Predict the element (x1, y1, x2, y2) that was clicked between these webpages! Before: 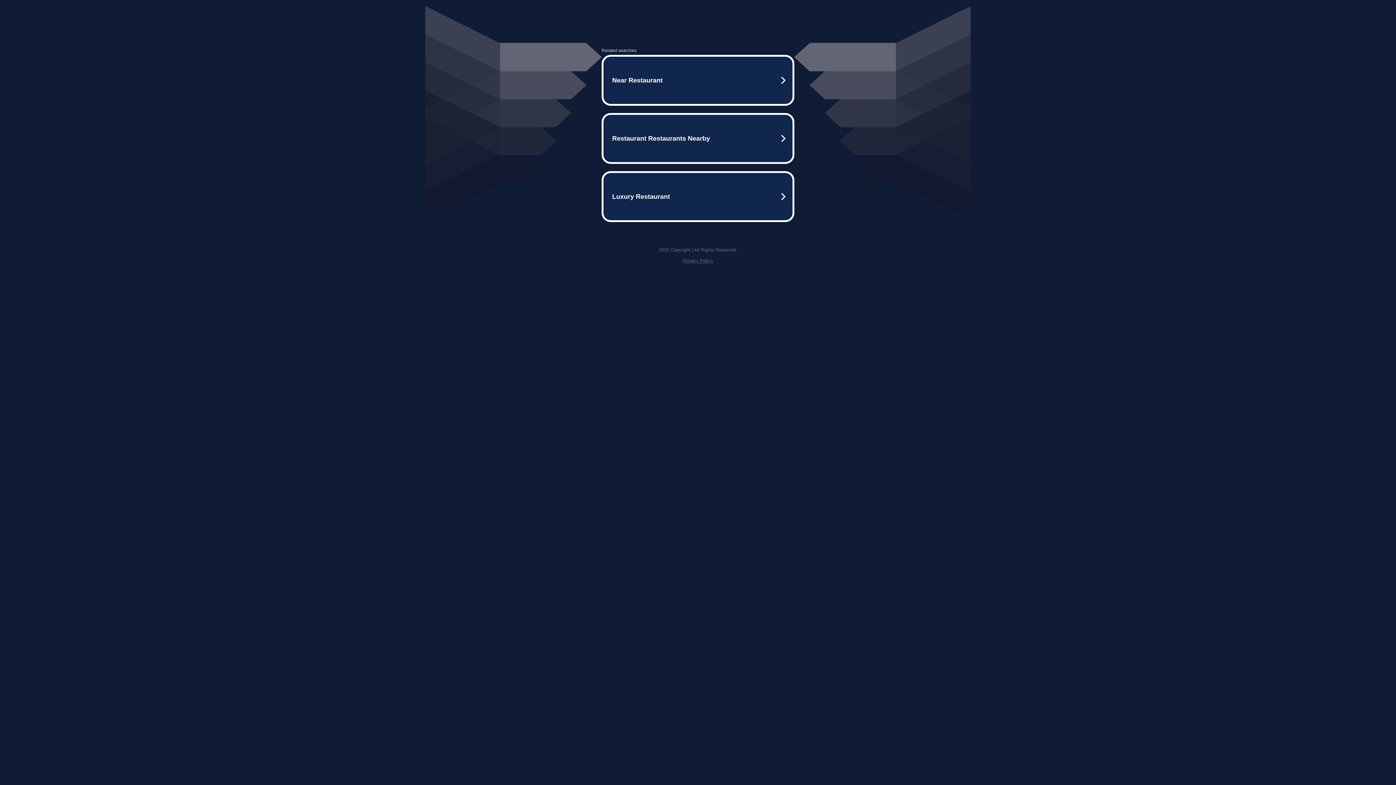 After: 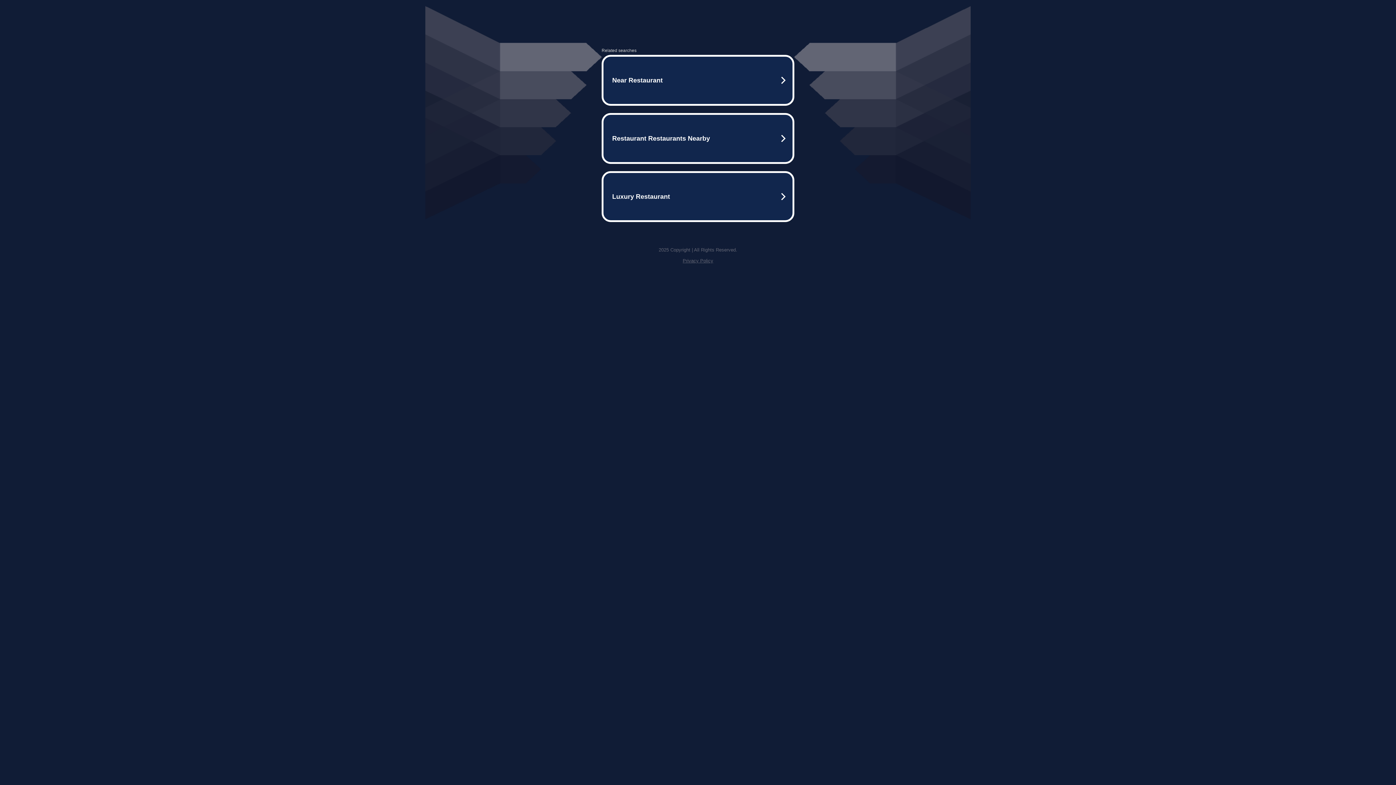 Action: bbox: (682, 258, 713, 263) label: Privacy Policy